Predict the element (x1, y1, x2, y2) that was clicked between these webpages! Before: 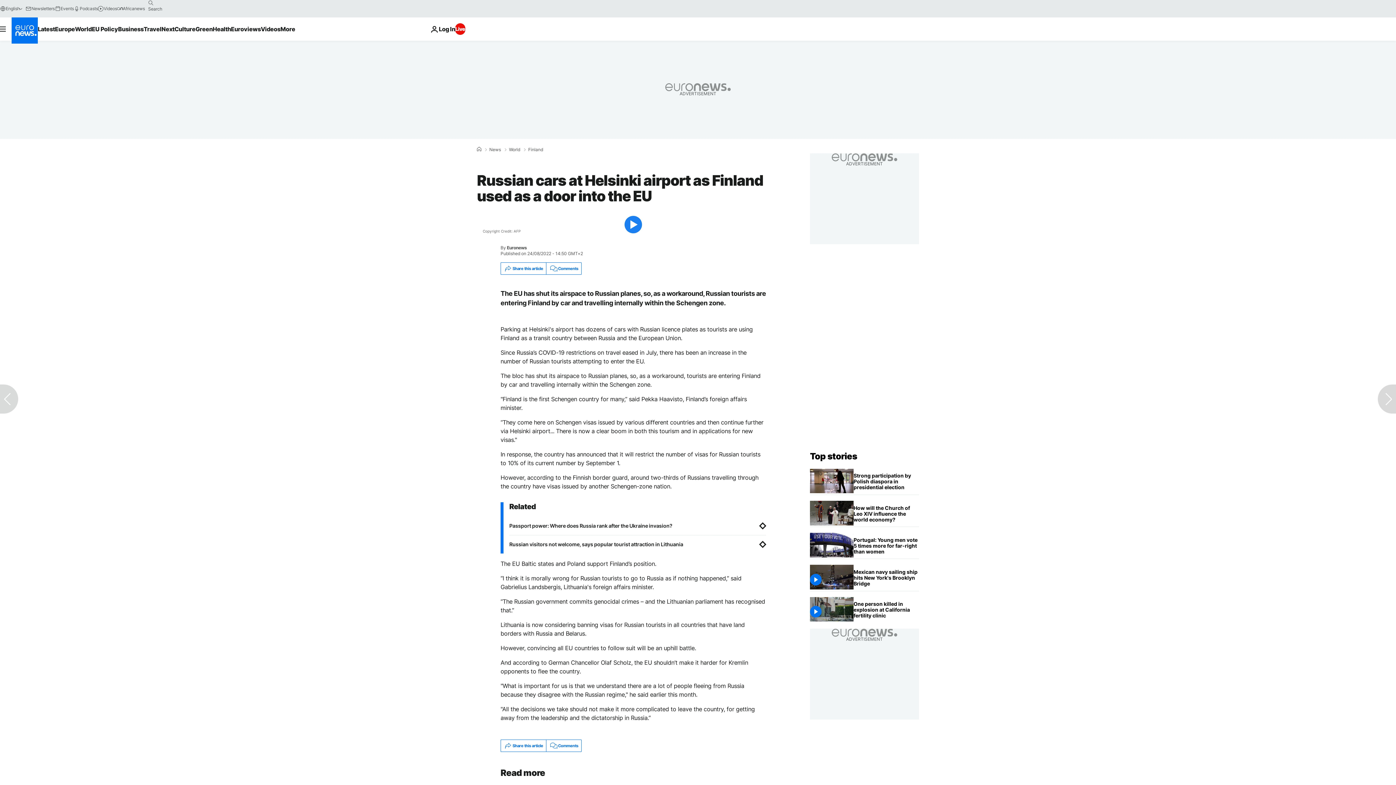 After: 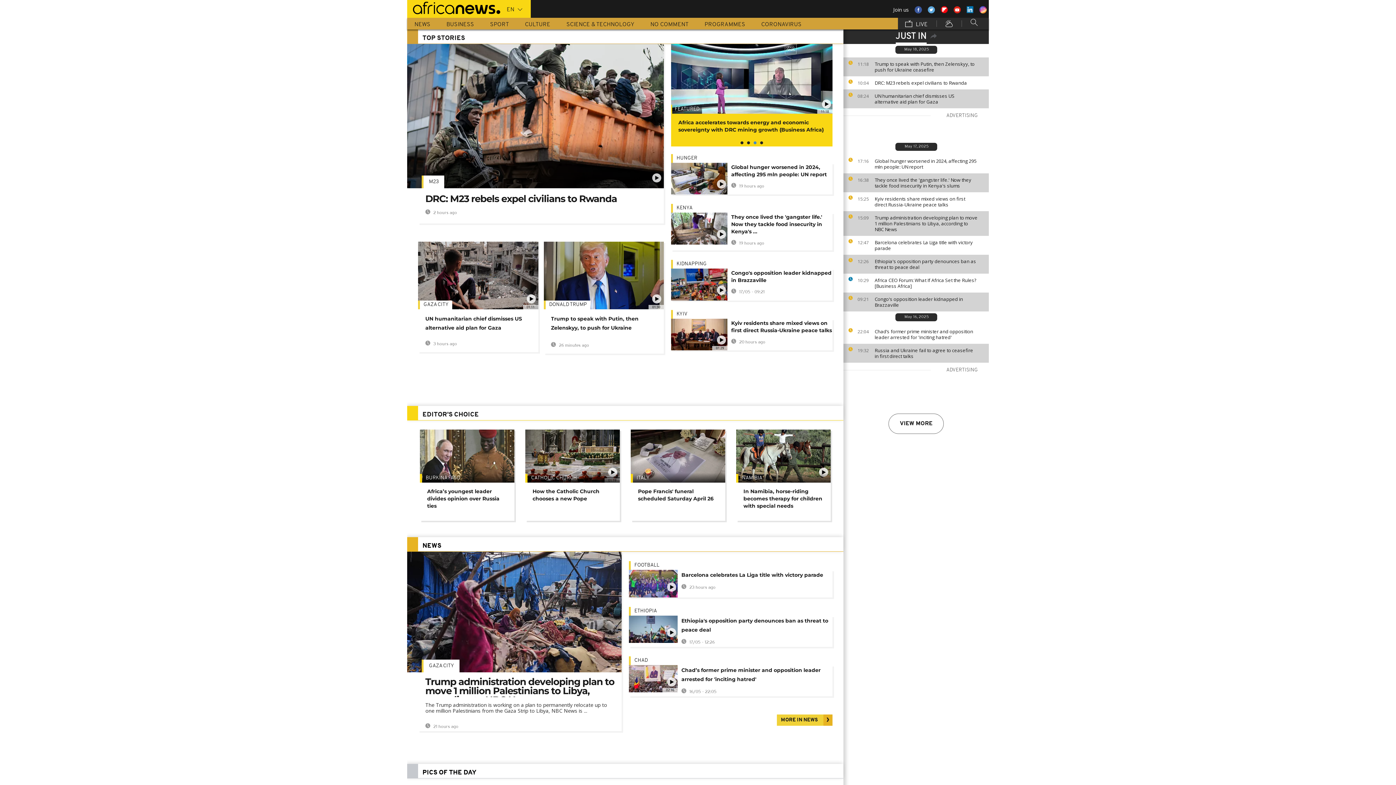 Action: bbox: (117, 5, 144, 11) label: Africanews